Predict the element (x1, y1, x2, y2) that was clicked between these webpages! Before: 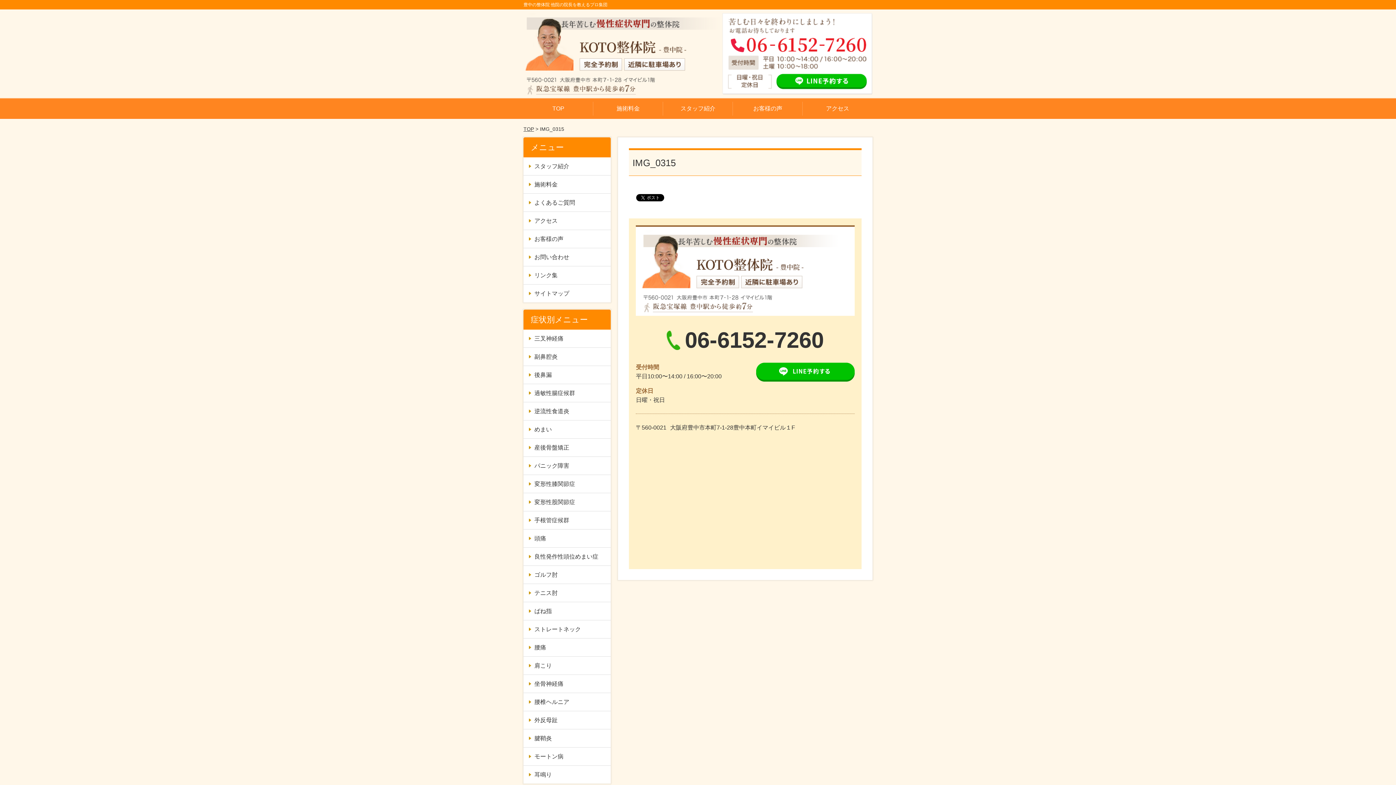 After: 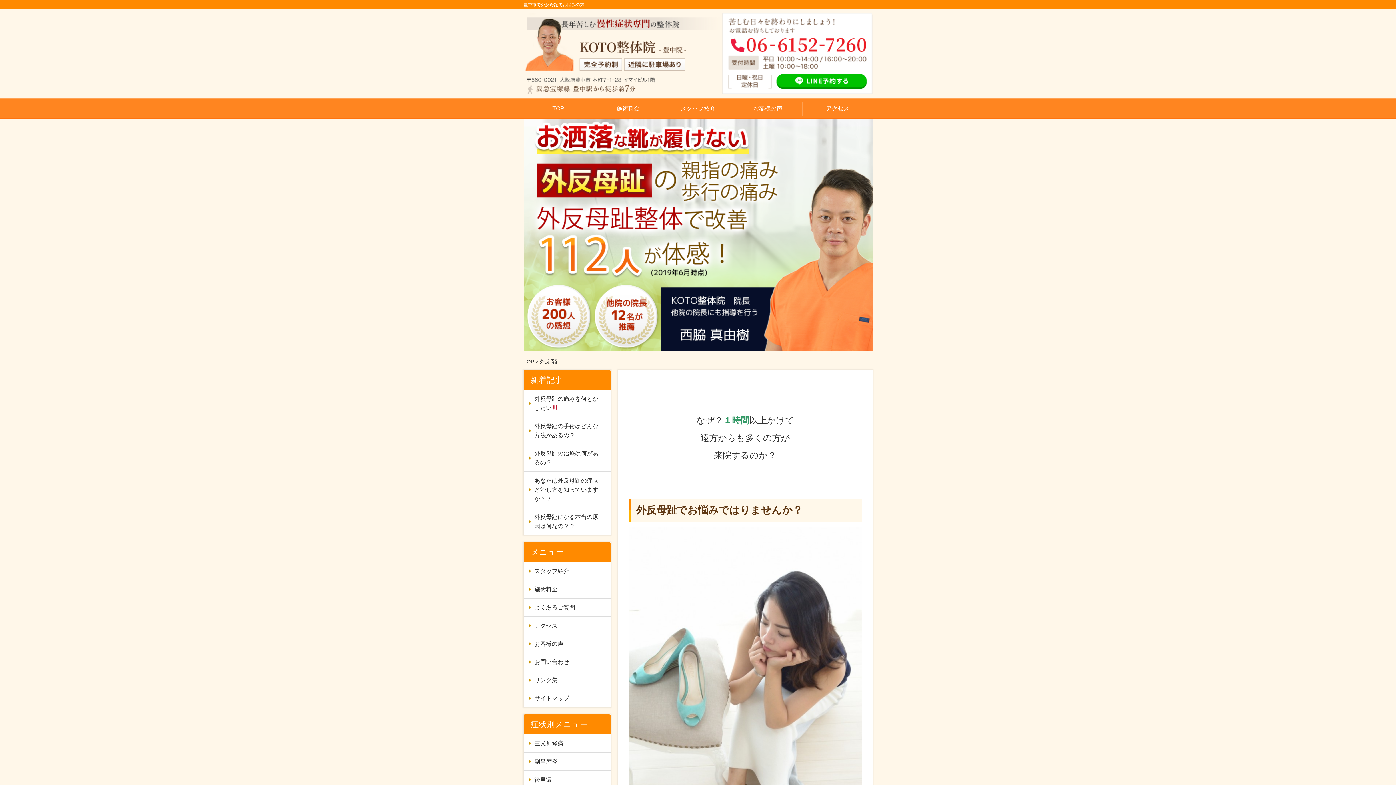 Action: label: 外反母趾 bbox: (523, 711, 610, 729)